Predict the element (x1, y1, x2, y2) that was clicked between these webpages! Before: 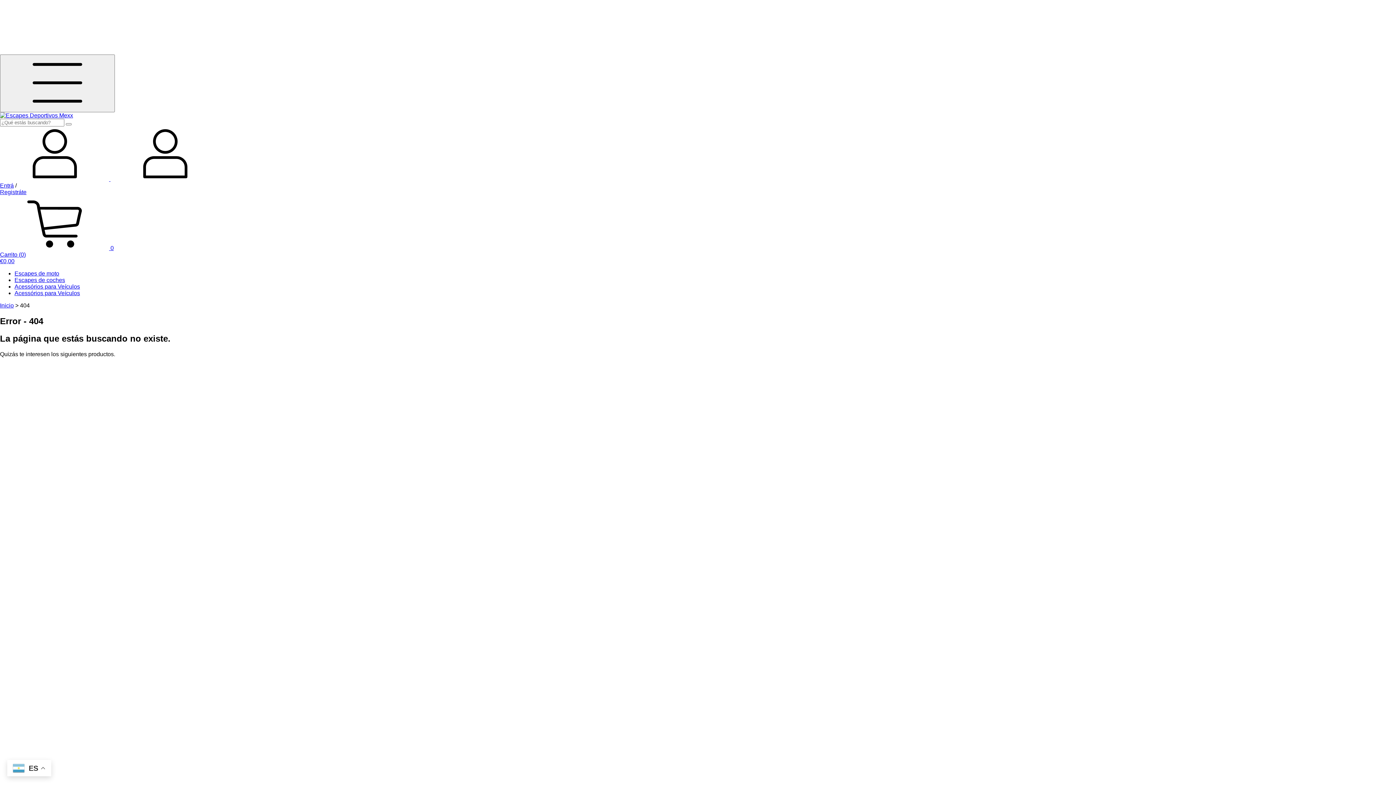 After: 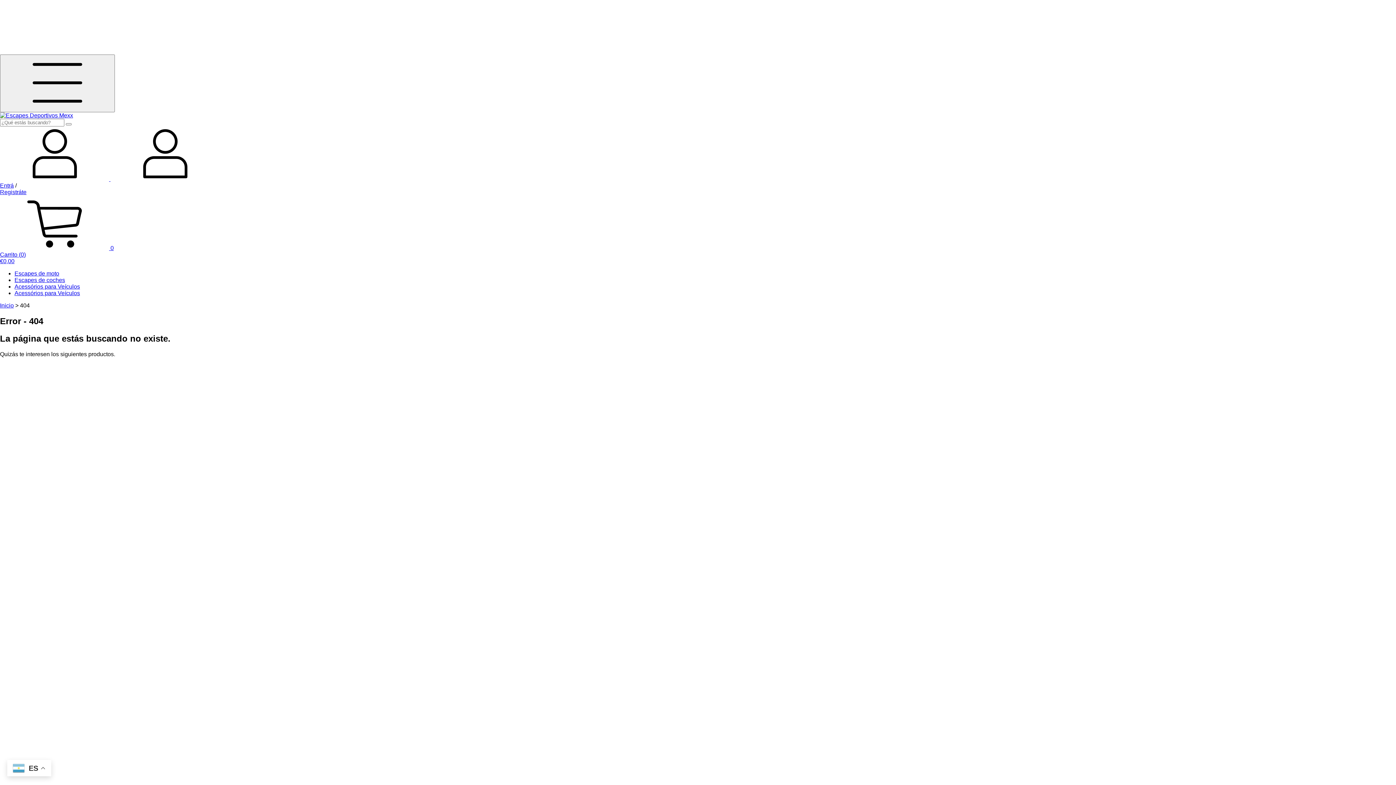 Action: bbox: (0, 245, 1396, 264) label:  0
Carrito (0)
€0,00